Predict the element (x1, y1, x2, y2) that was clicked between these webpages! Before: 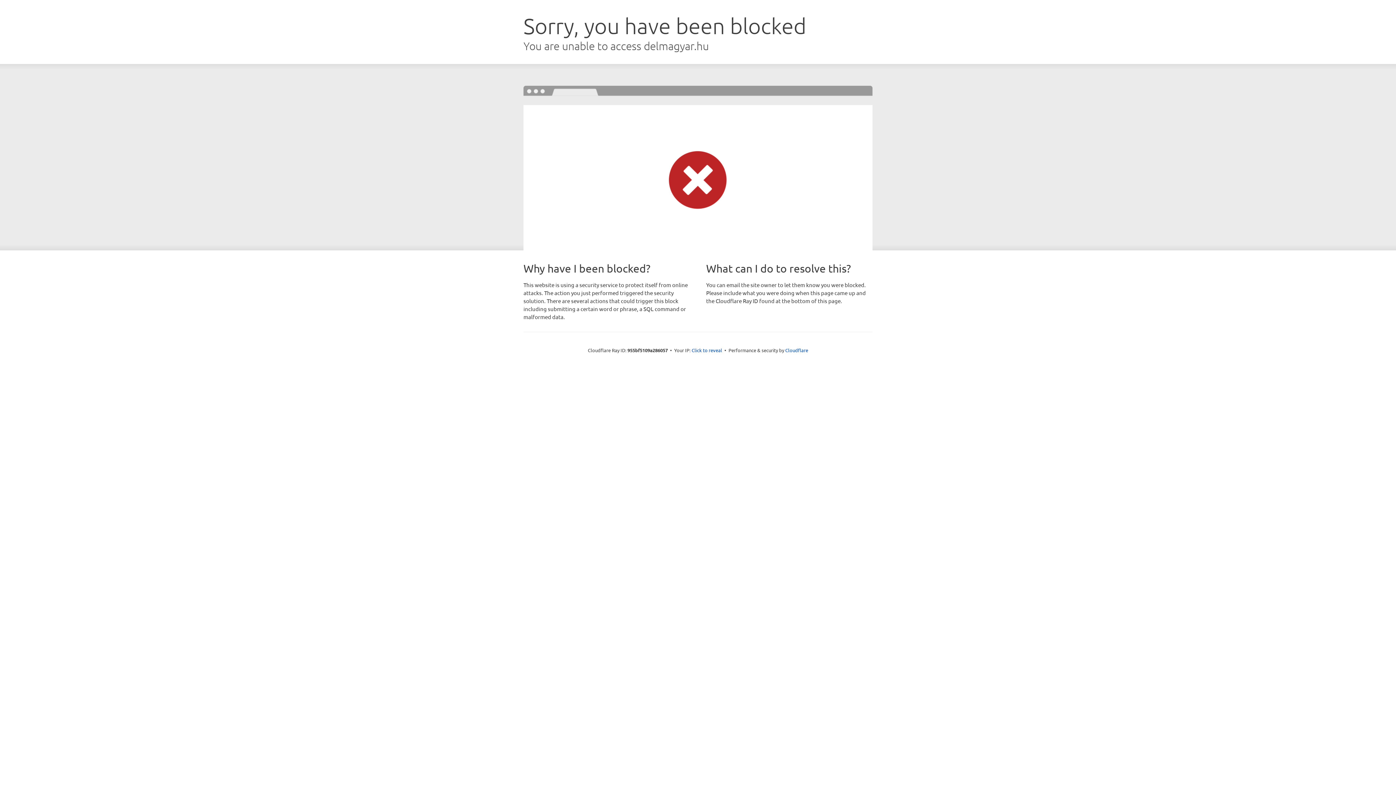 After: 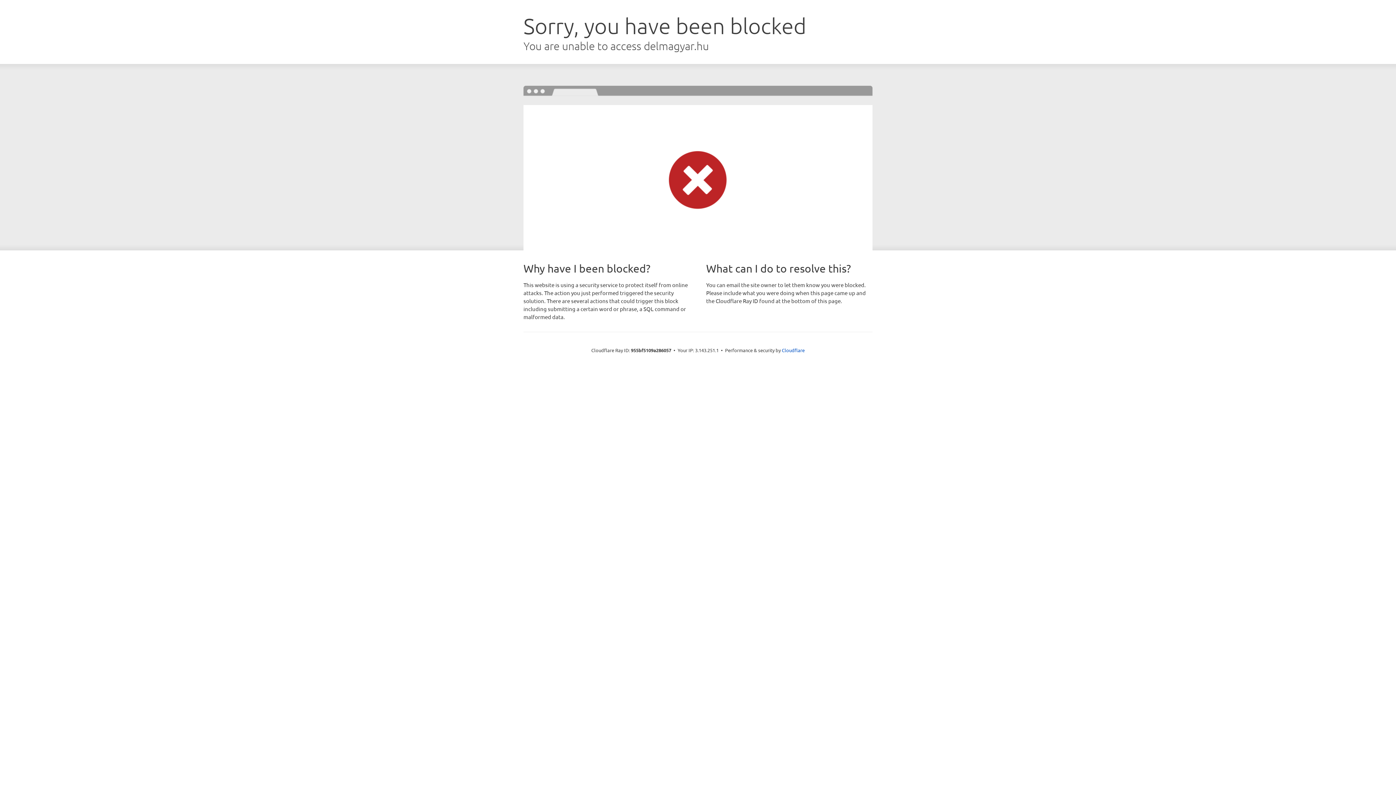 Action: label: Click to reveal bbox: (691, 346, 722, 353)